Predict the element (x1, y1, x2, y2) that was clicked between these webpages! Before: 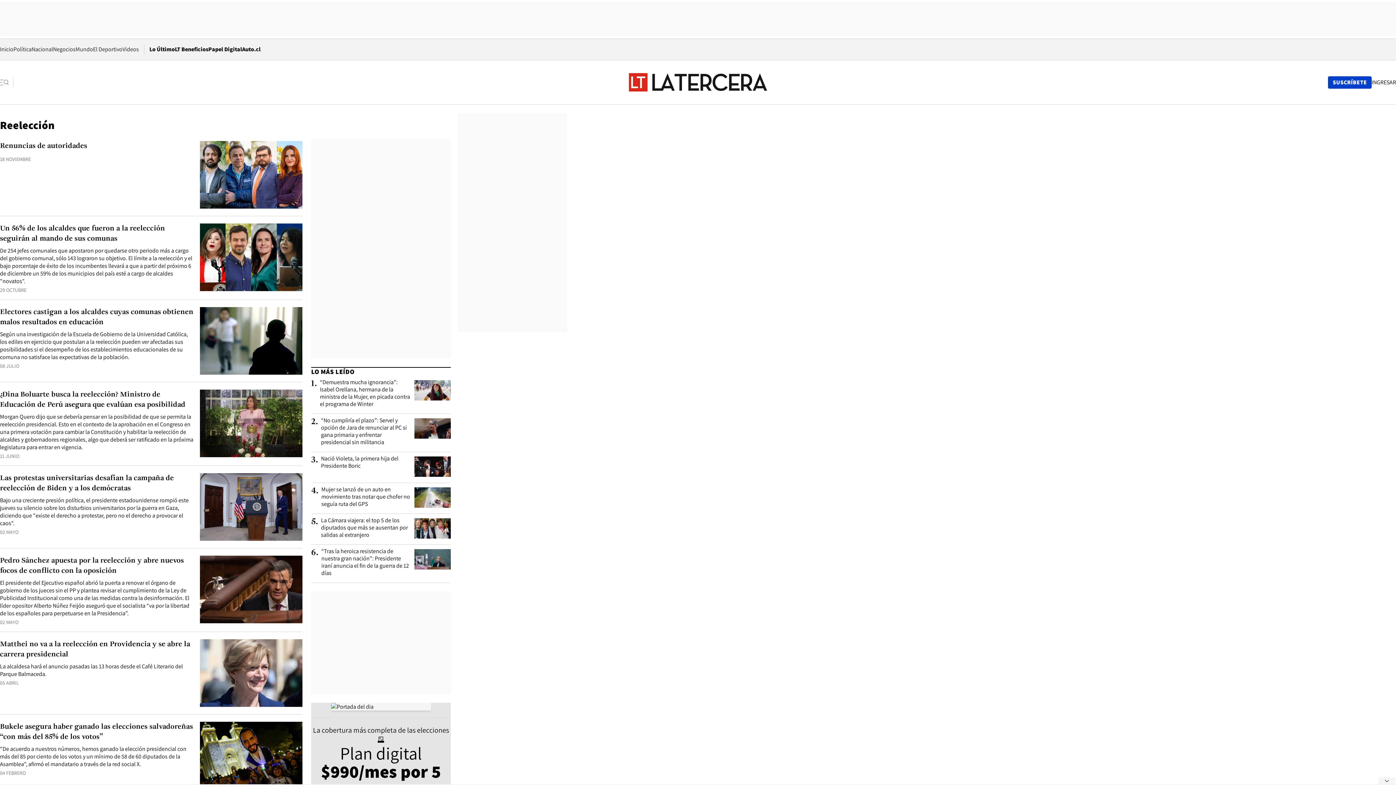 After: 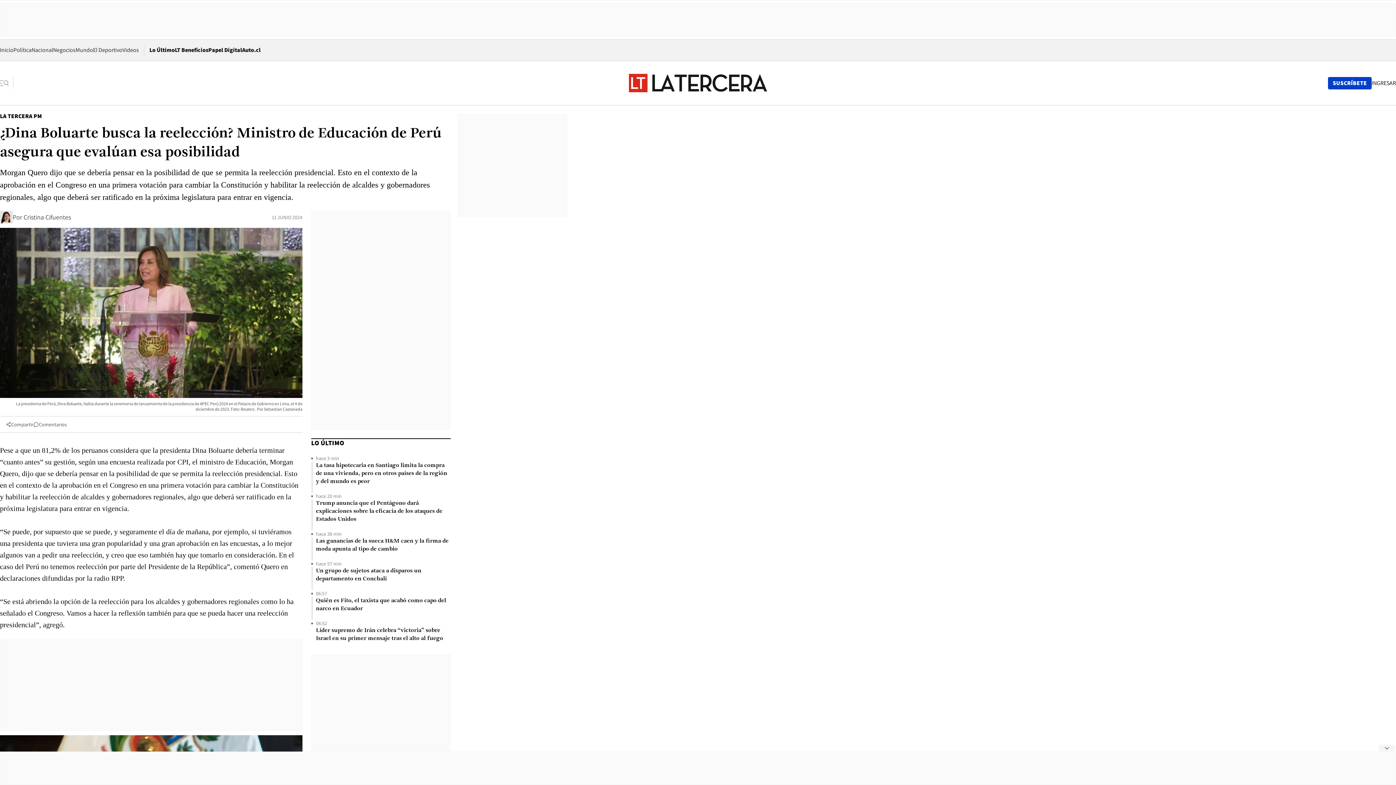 Action: label: ¿Dina Boluarte busca la reelección? Ministro de Educación de Perú asegura que evalúan esa posibilidad bbox: (0, 389, 194, 410)